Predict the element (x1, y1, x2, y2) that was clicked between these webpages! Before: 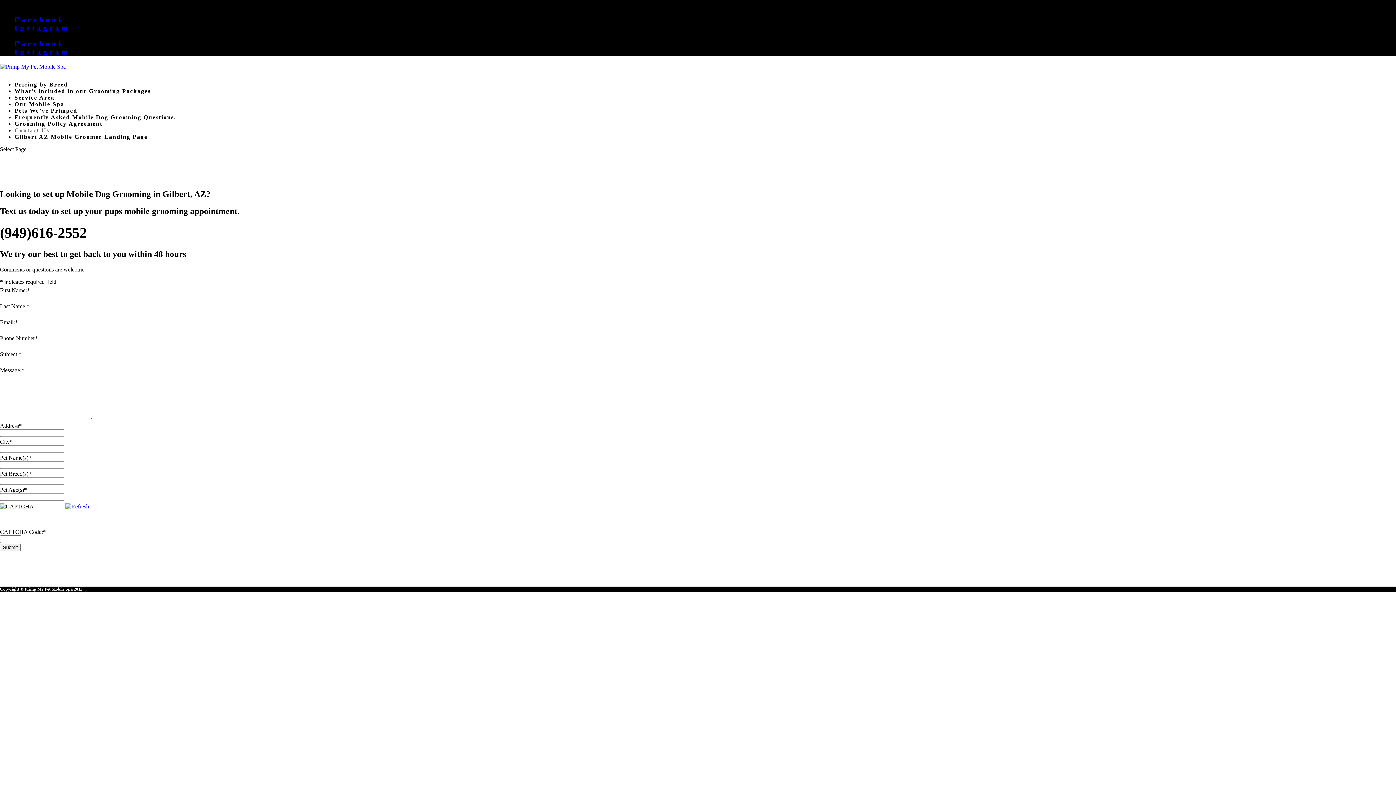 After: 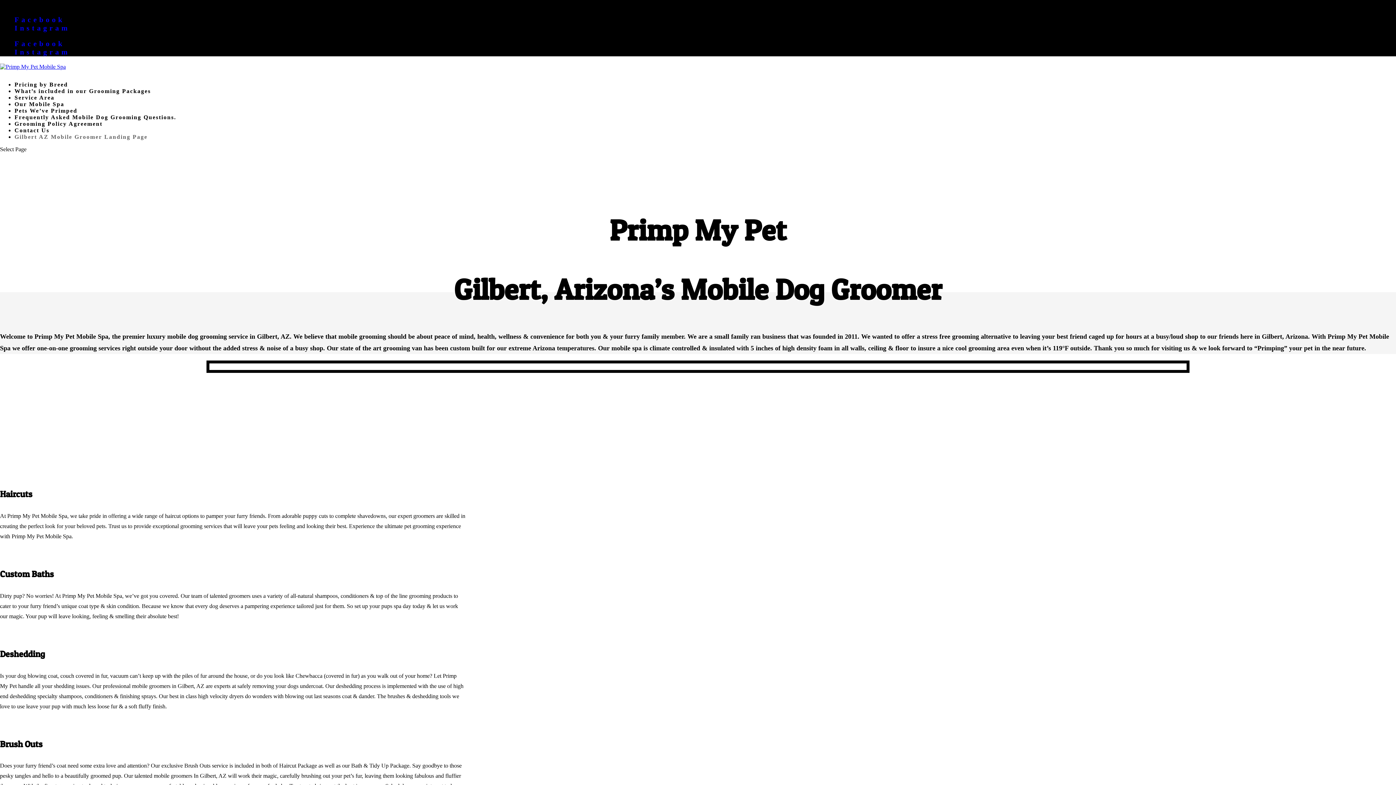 Action: bbox: (14, 133, 147, 145) label: Gilbert AZ Mobile Groomer Landing Page